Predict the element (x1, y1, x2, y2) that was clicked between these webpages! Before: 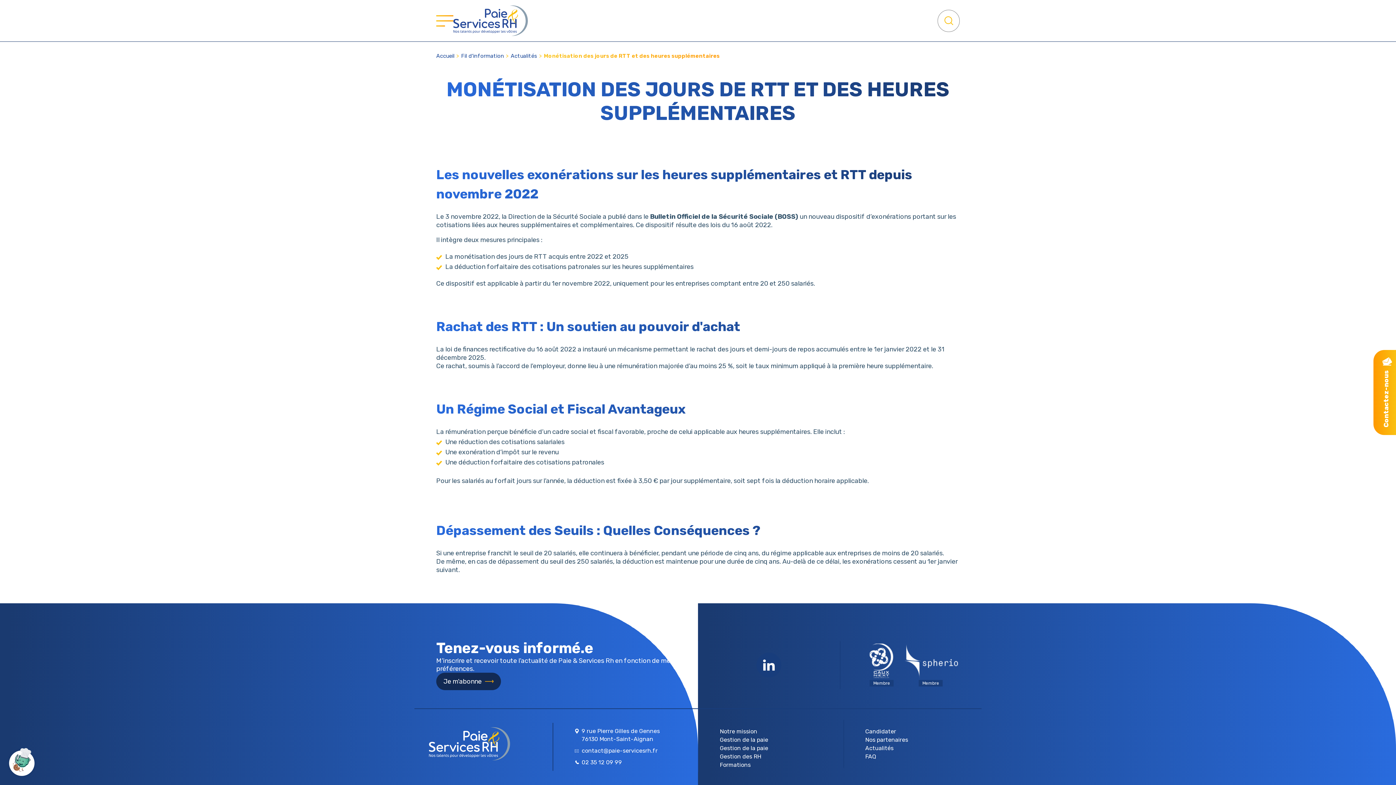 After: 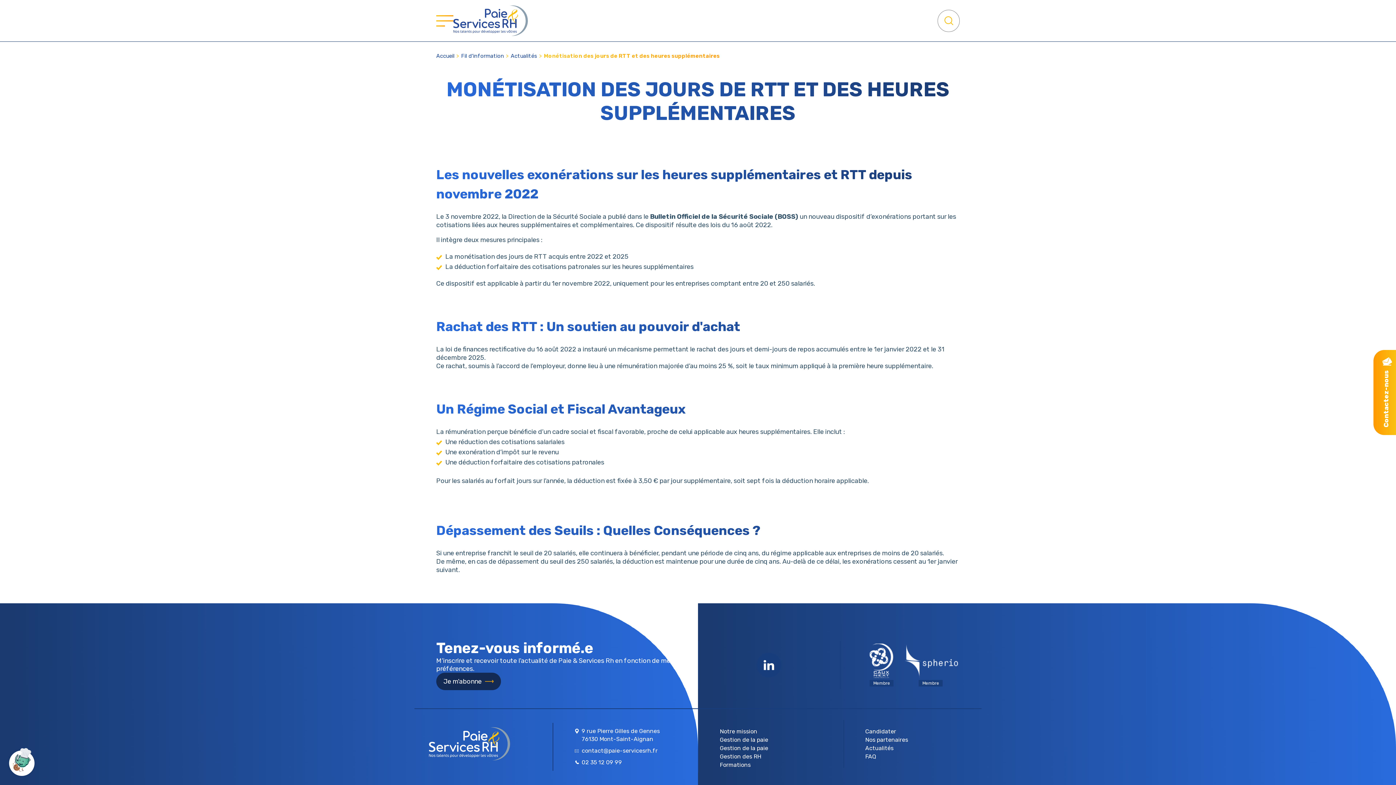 Action: bbox: (756, 652, 781, 677)